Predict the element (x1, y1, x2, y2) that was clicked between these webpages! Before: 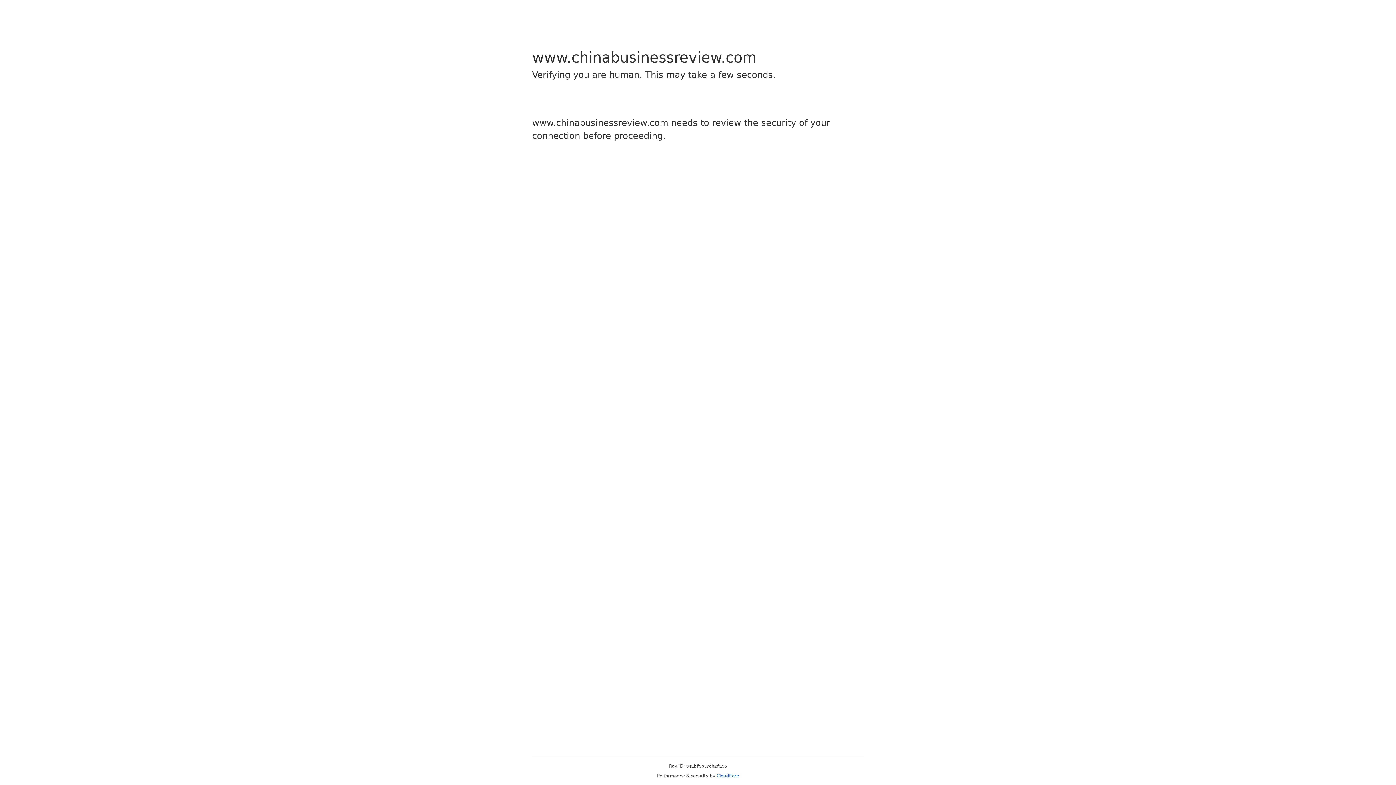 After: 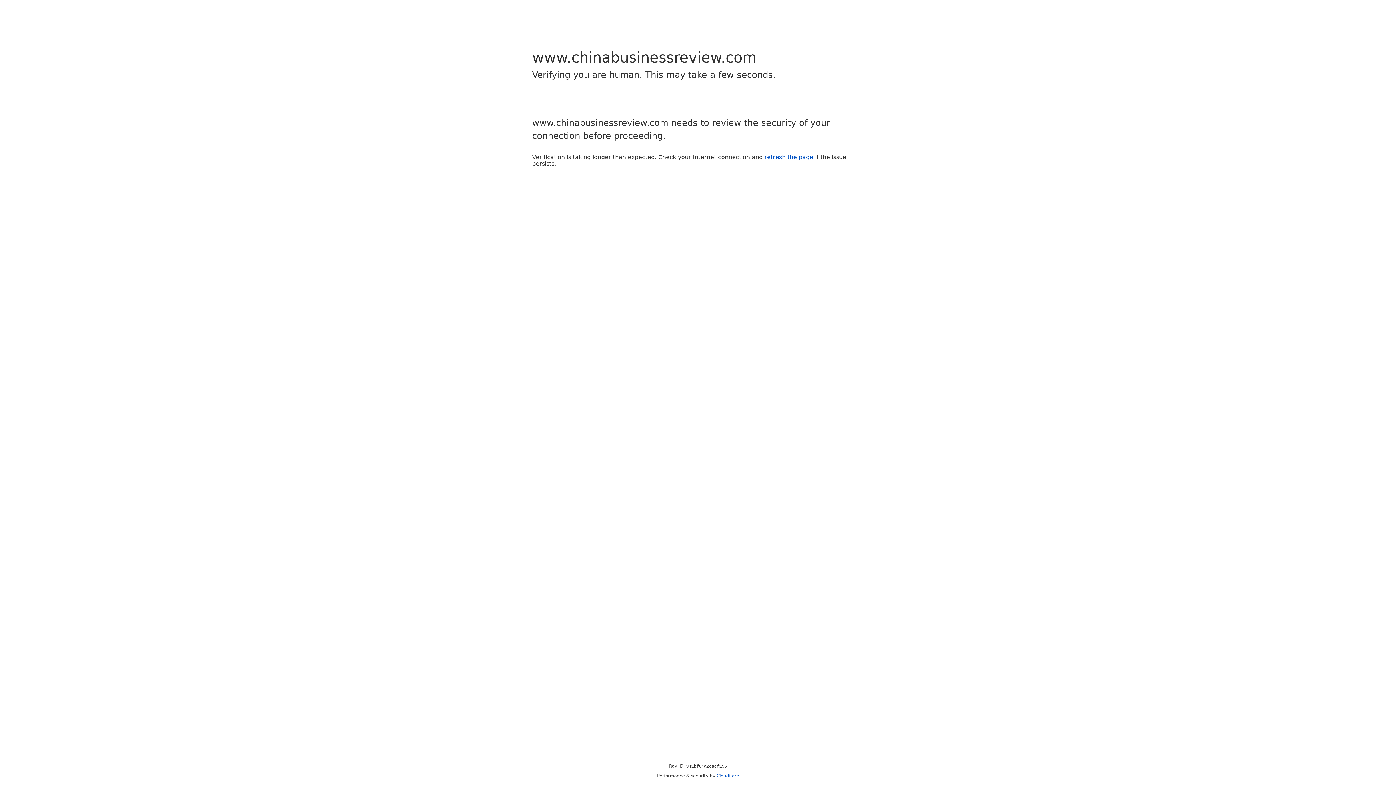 Action: bbox: (716, 773, 739, 778) label: Cloudflare